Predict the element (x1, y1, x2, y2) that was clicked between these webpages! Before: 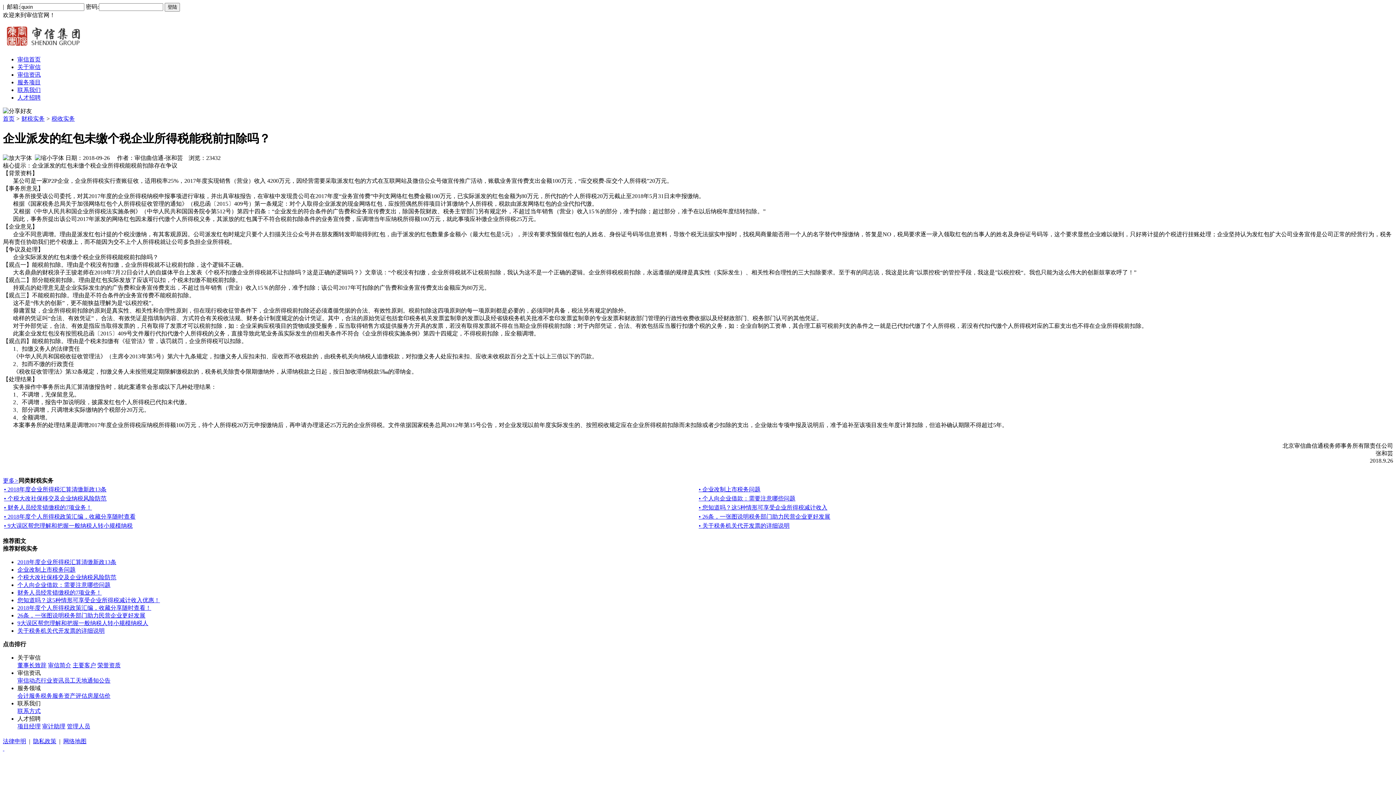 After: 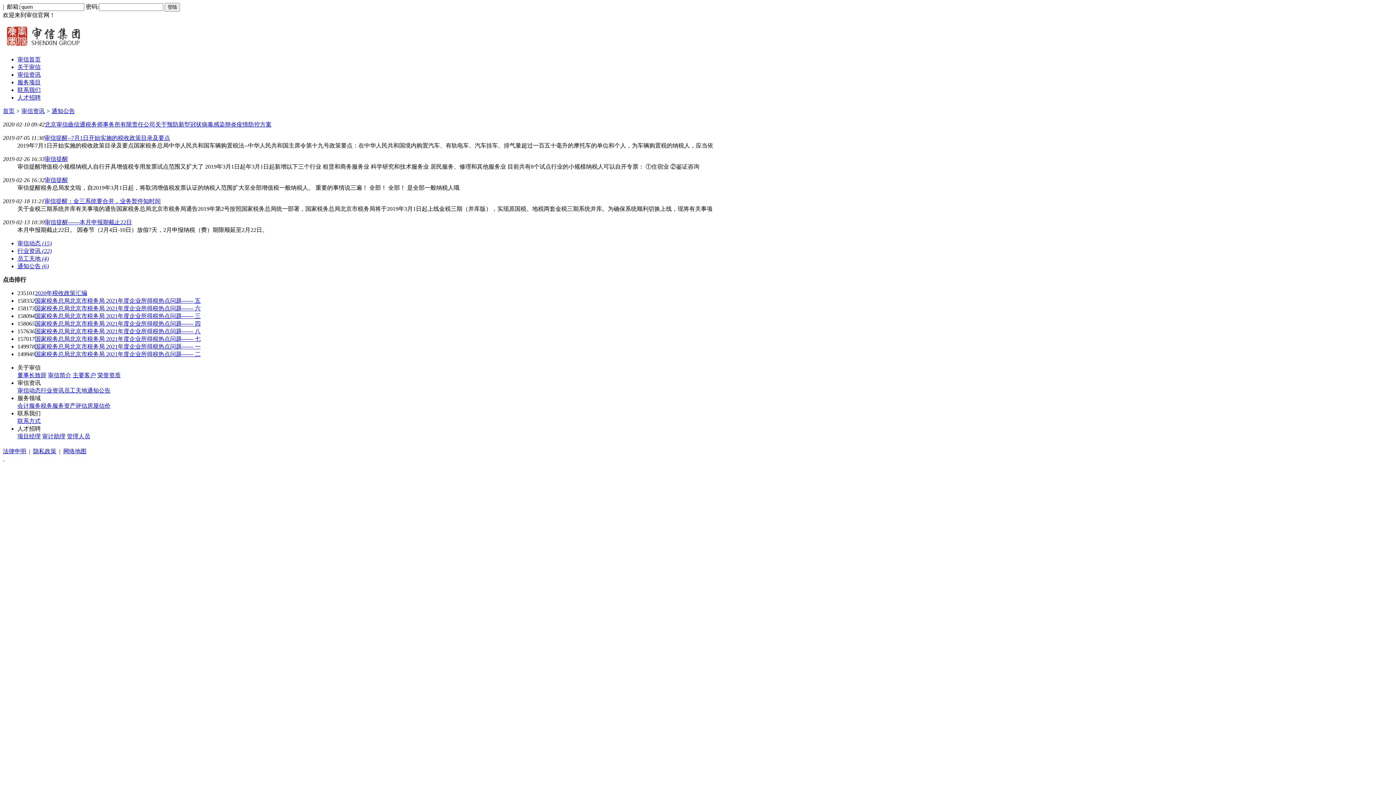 Action: label: 通知公告 bbox: (87, 677, 110, 684)